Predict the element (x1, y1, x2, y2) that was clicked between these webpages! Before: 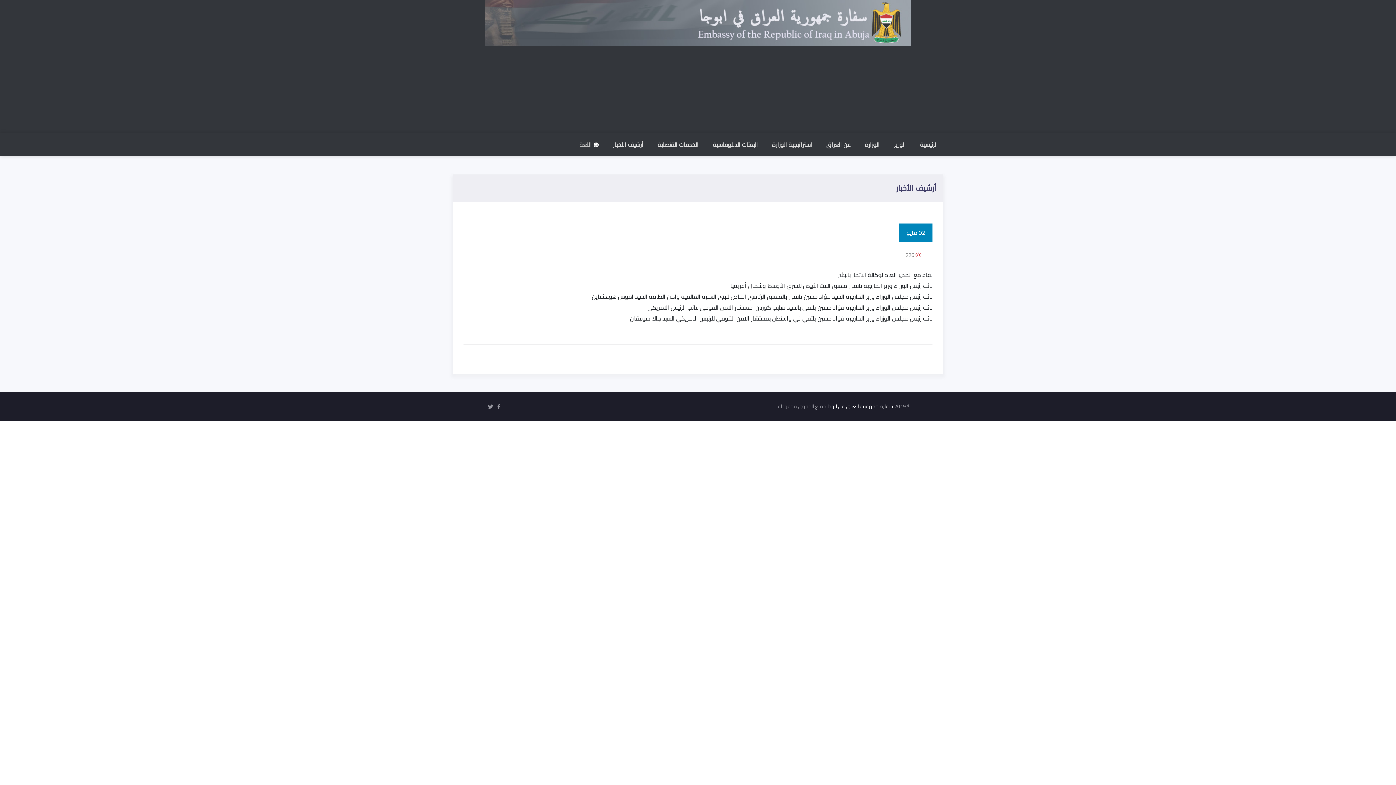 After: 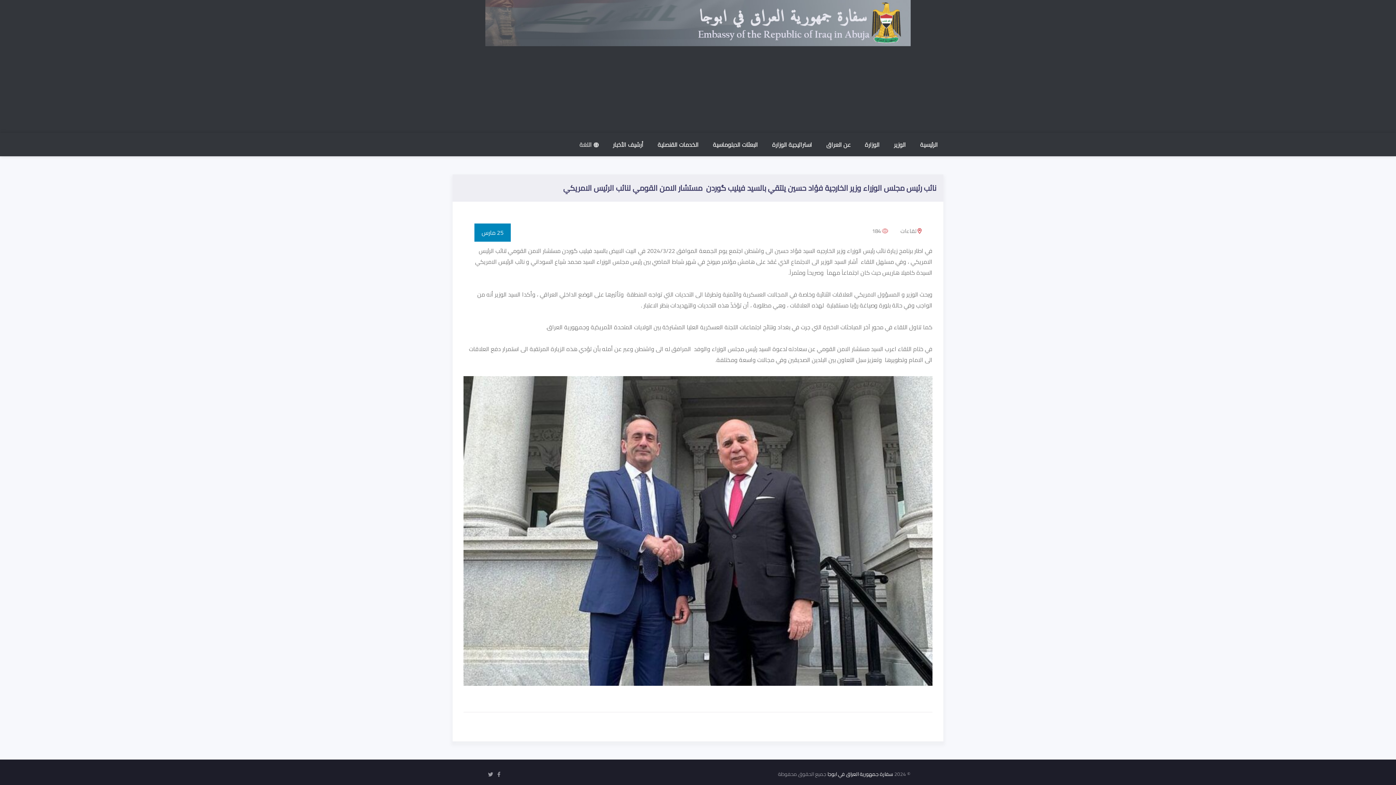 Action: bbox: (646, 302, 932, 313) label: نائب رئيس مجلس الوزراء وزير الخارجية فؤاد حسين يلتقي بالسيد فيليب گوردن  مستشار الامن القومي لنائب الرئيس الامريكي 